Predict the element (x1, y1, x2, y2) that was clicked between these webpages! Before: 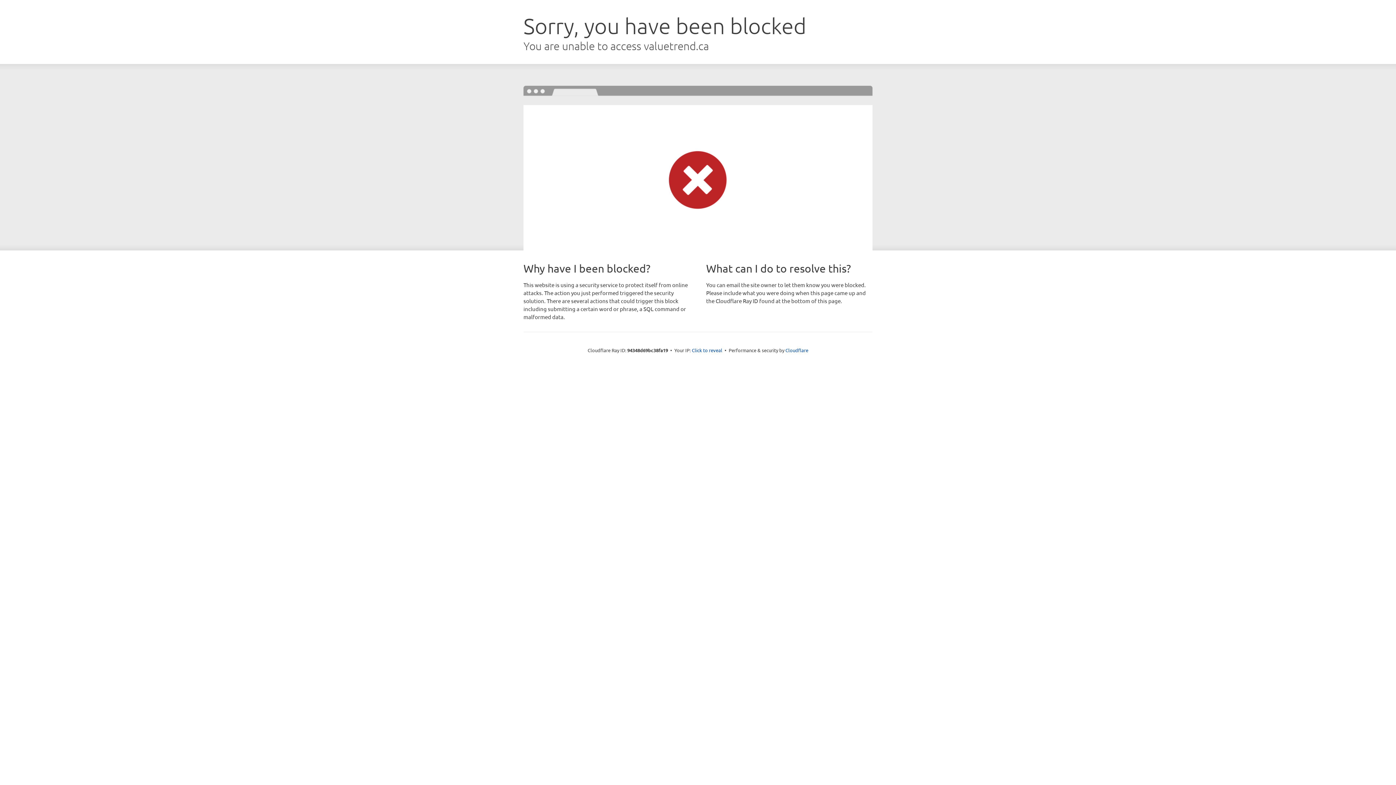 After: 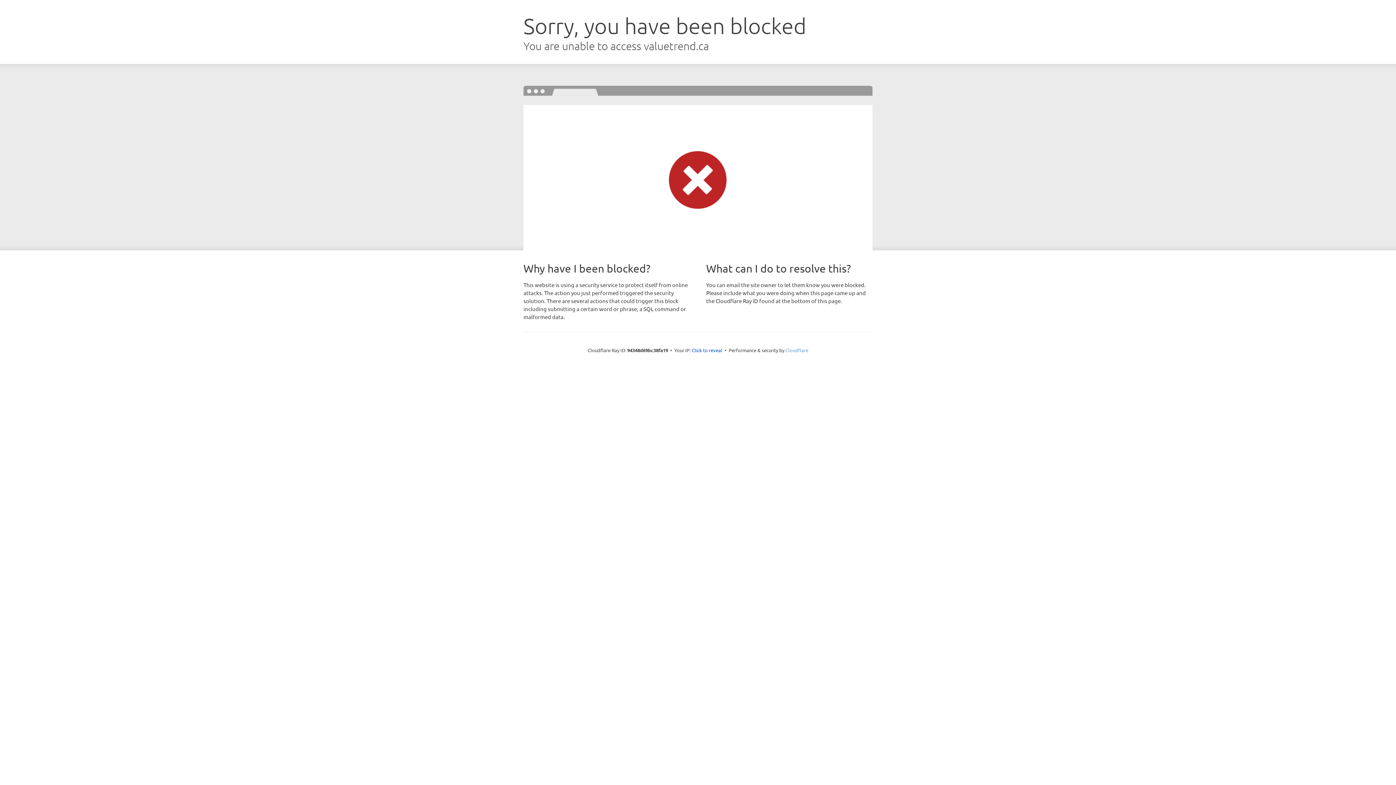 Action: bbox: (785, 347, 808, 353) label: Cloudflare